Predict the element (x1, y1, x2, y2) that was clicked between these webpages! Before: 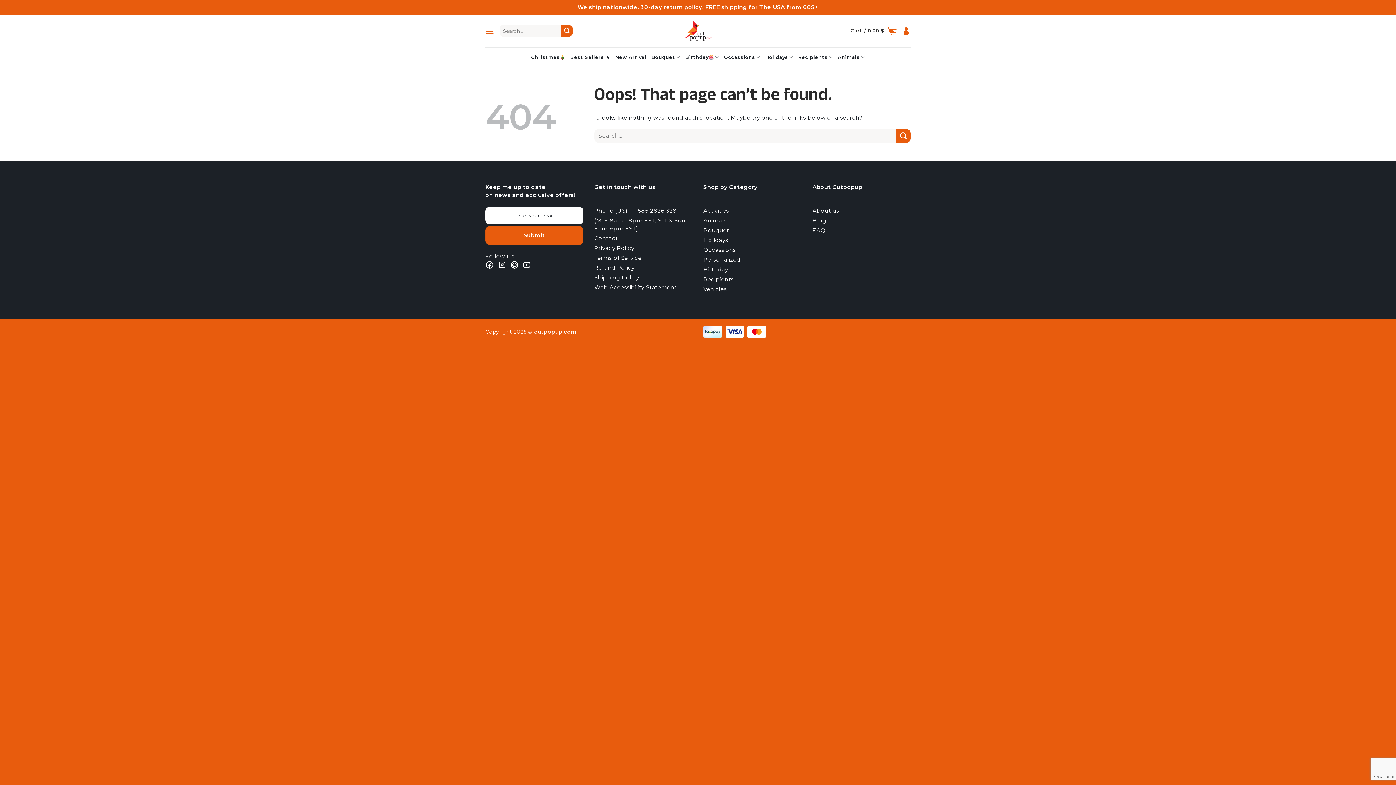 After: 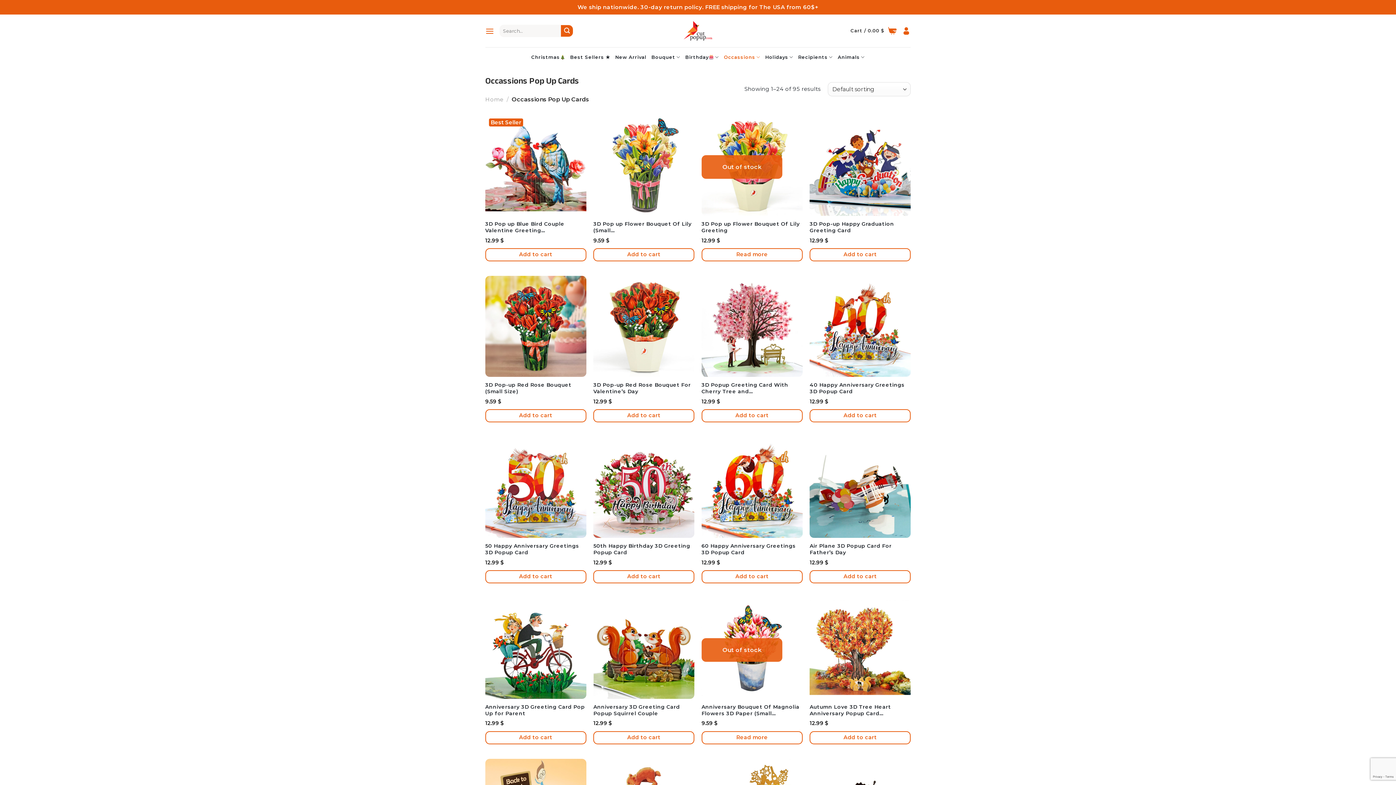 Action: label: Occassions bbox: (703, 246, 736, 253)